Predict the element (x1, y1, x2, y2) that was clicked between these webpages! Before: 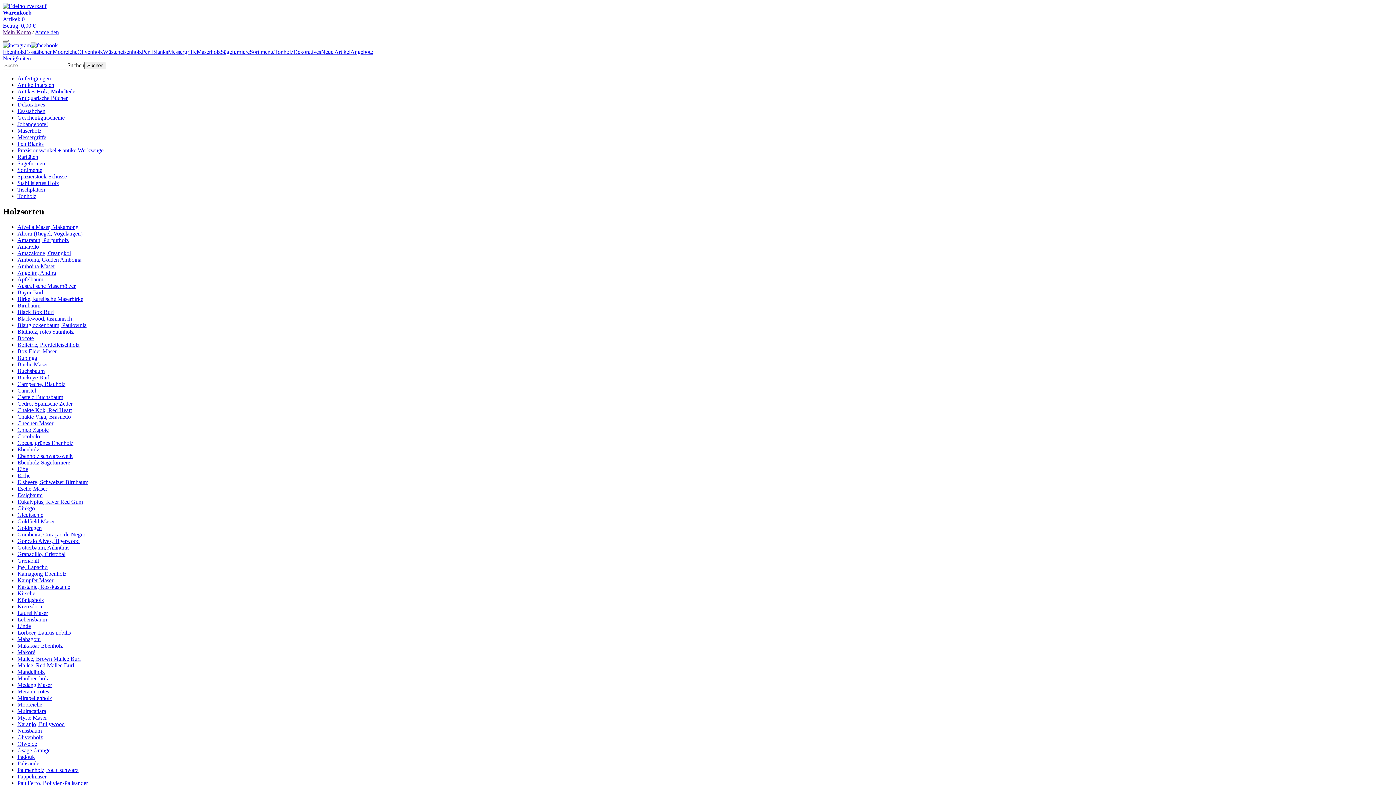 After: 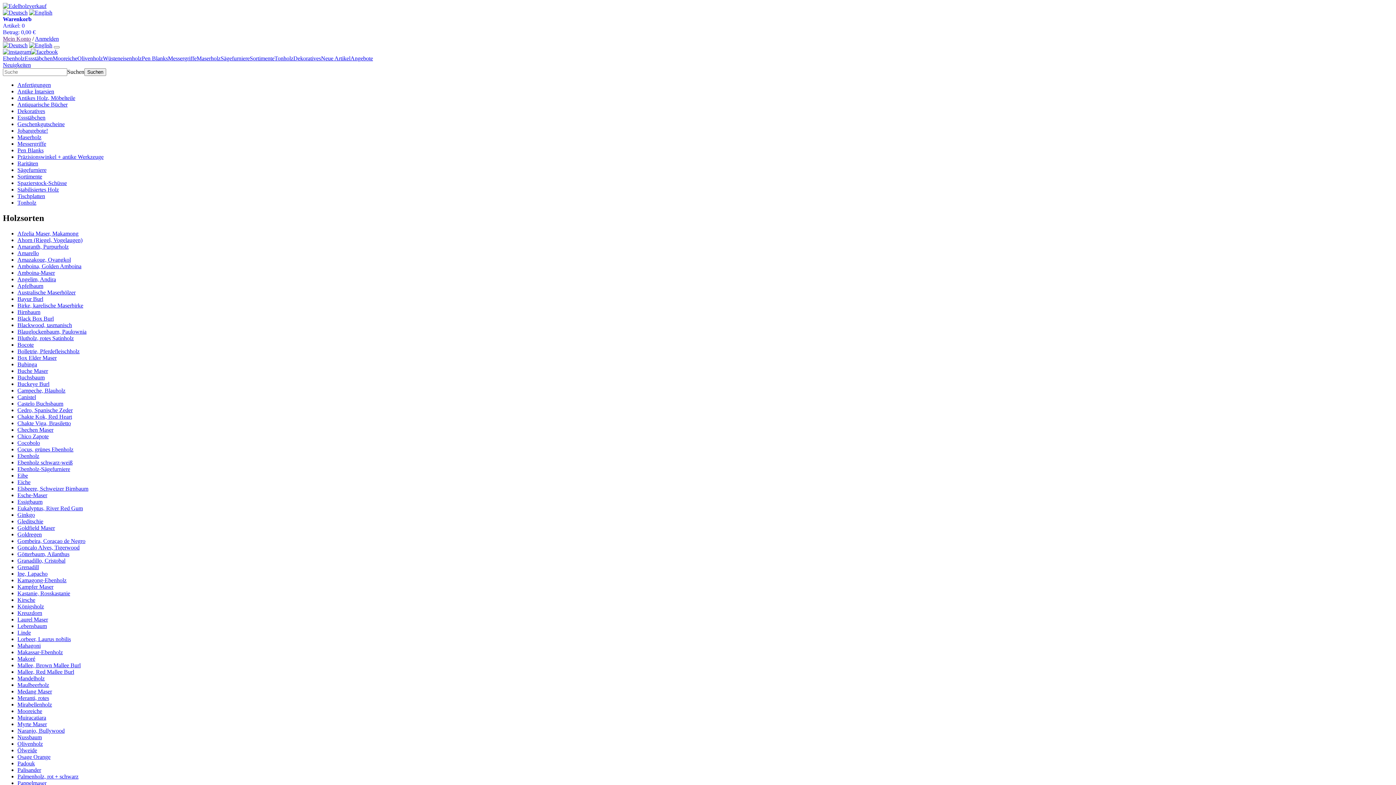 Action: bbox: (17, 701, 42, 707) label: Mooreiche